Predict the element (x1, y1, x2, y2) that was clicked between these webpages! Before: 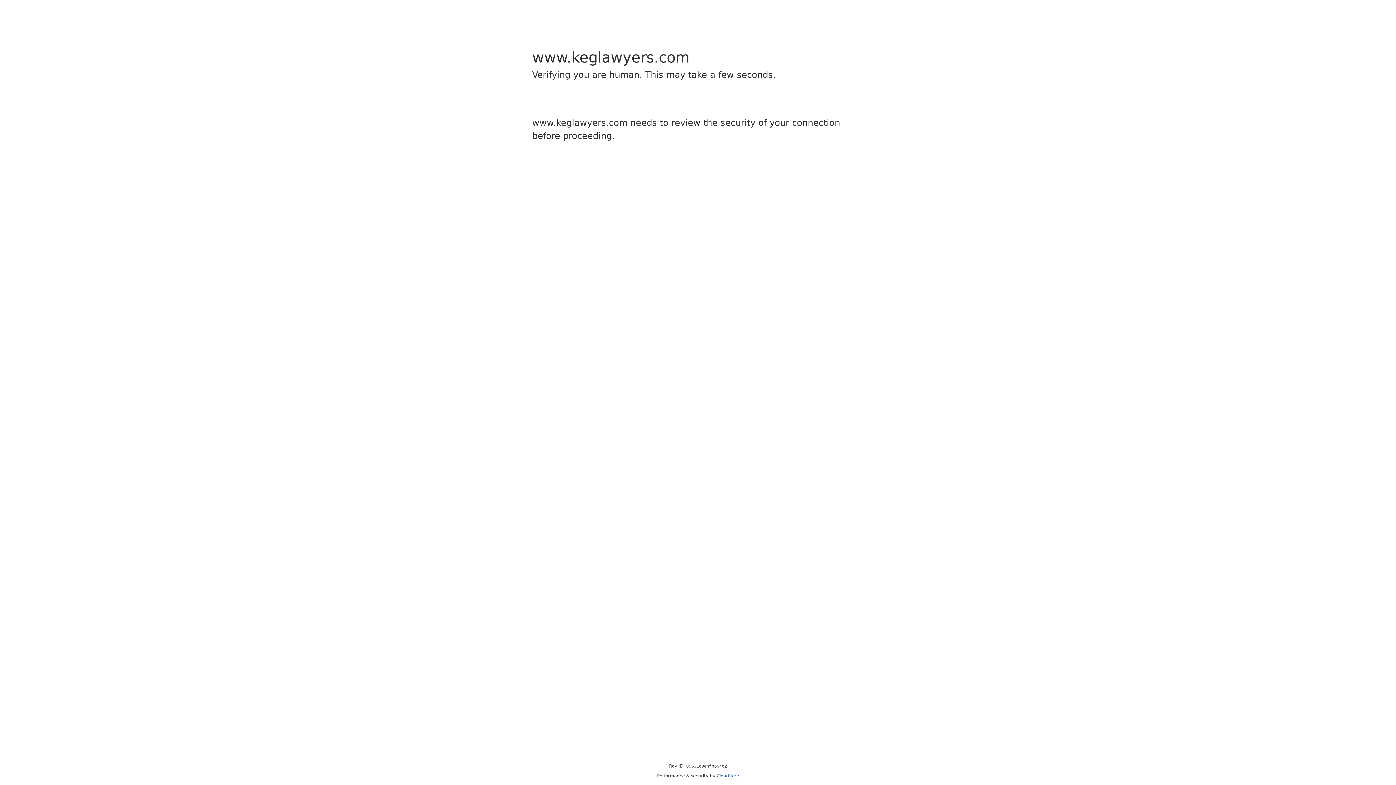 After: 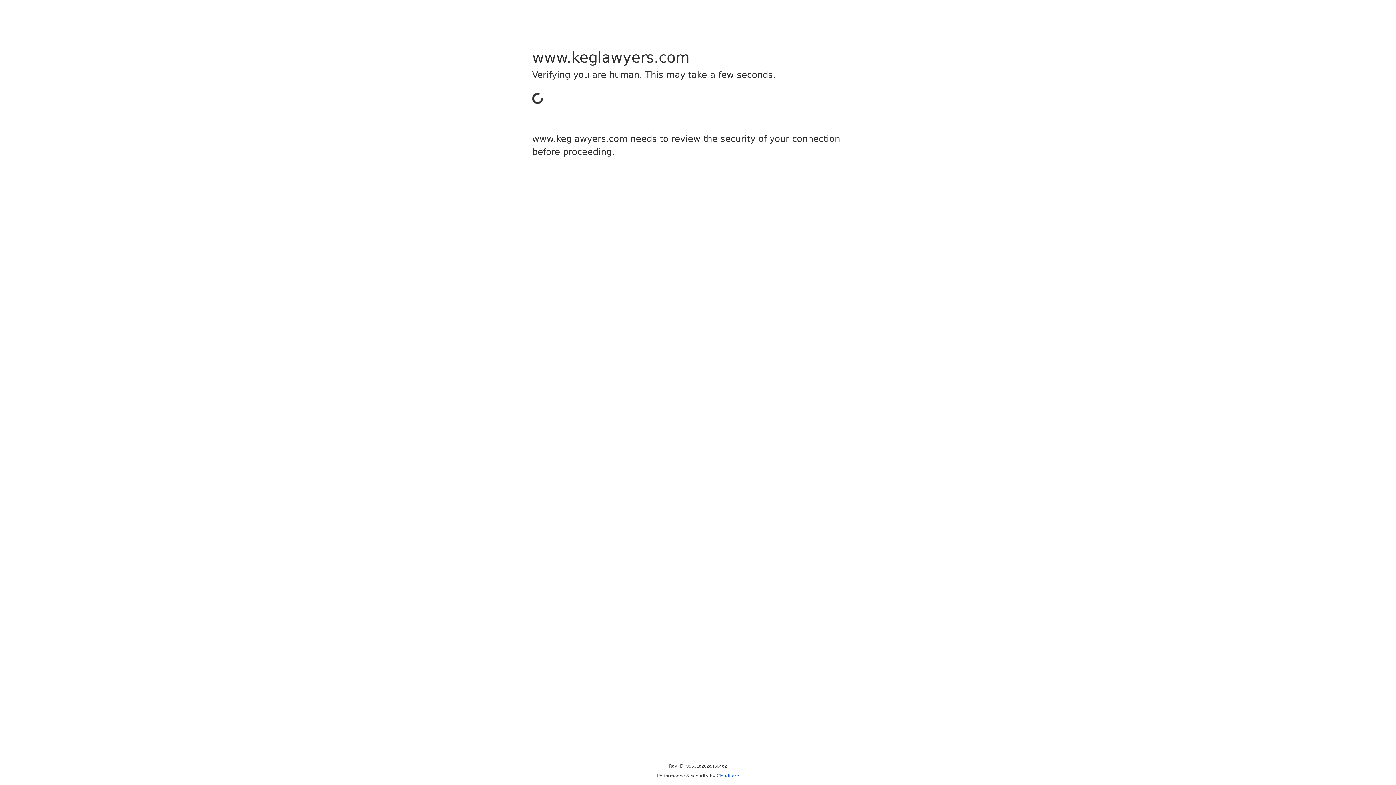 Action: label: Cloudflare bbox: (716, 773, 739, 778)